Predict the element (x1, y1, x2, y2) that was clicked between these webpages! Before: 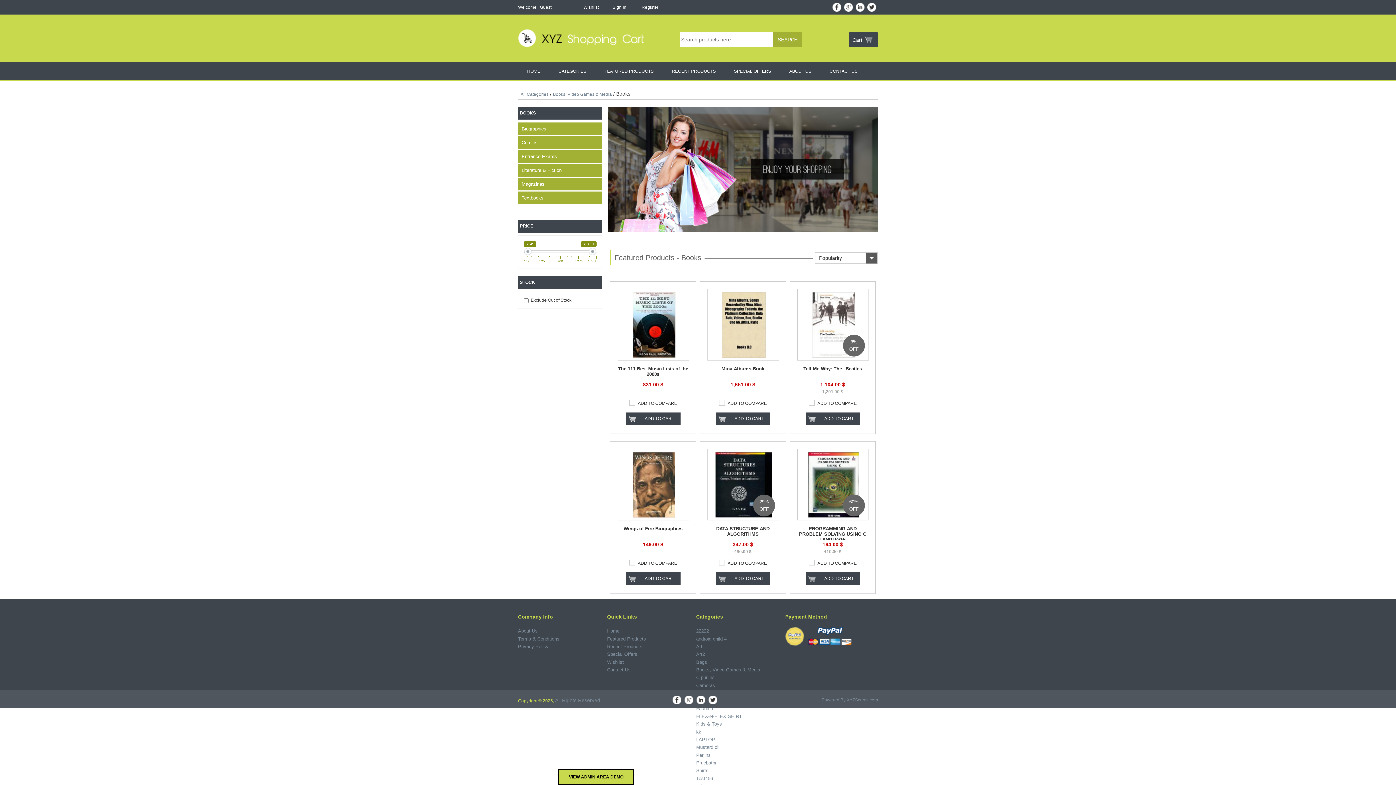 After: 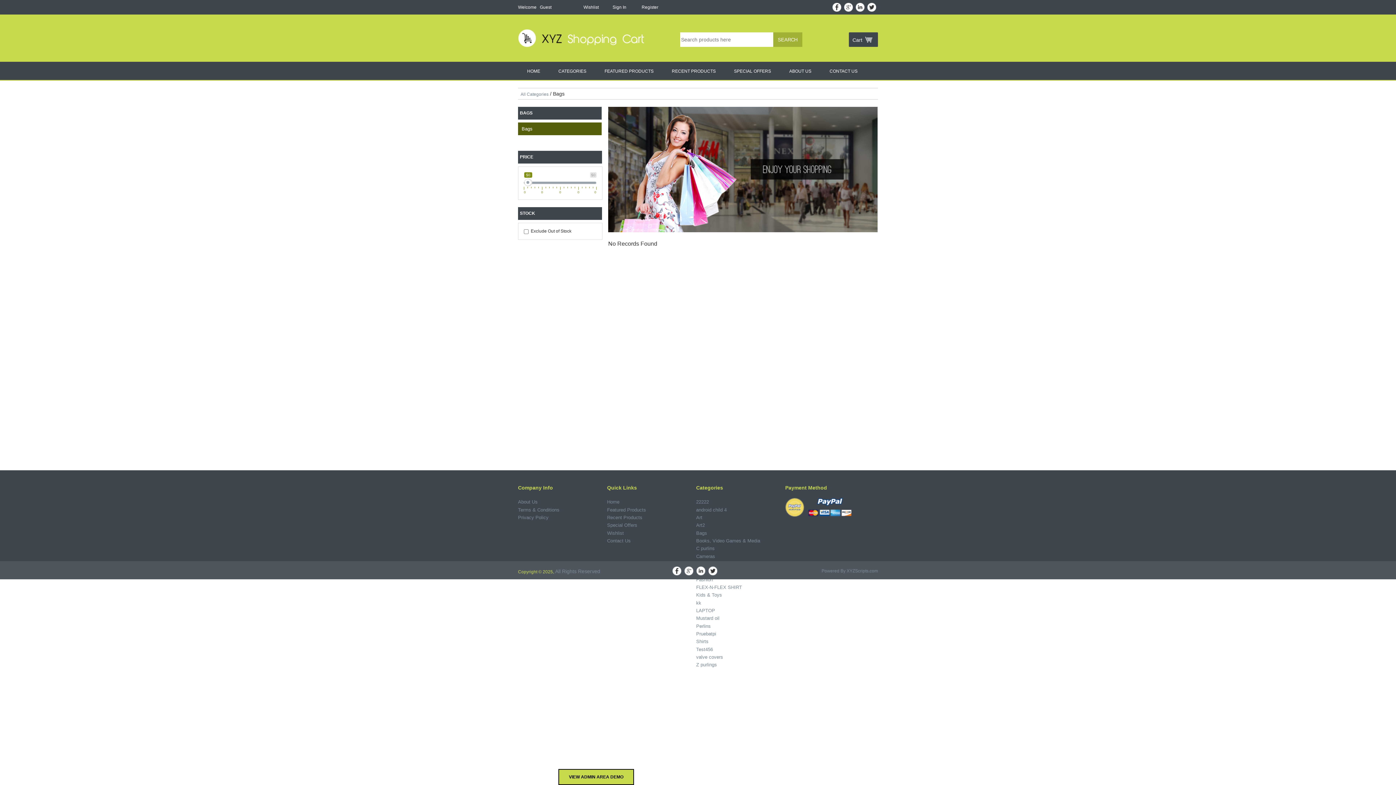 Action: label: Bags bbox: (696, 659, 707, 665)